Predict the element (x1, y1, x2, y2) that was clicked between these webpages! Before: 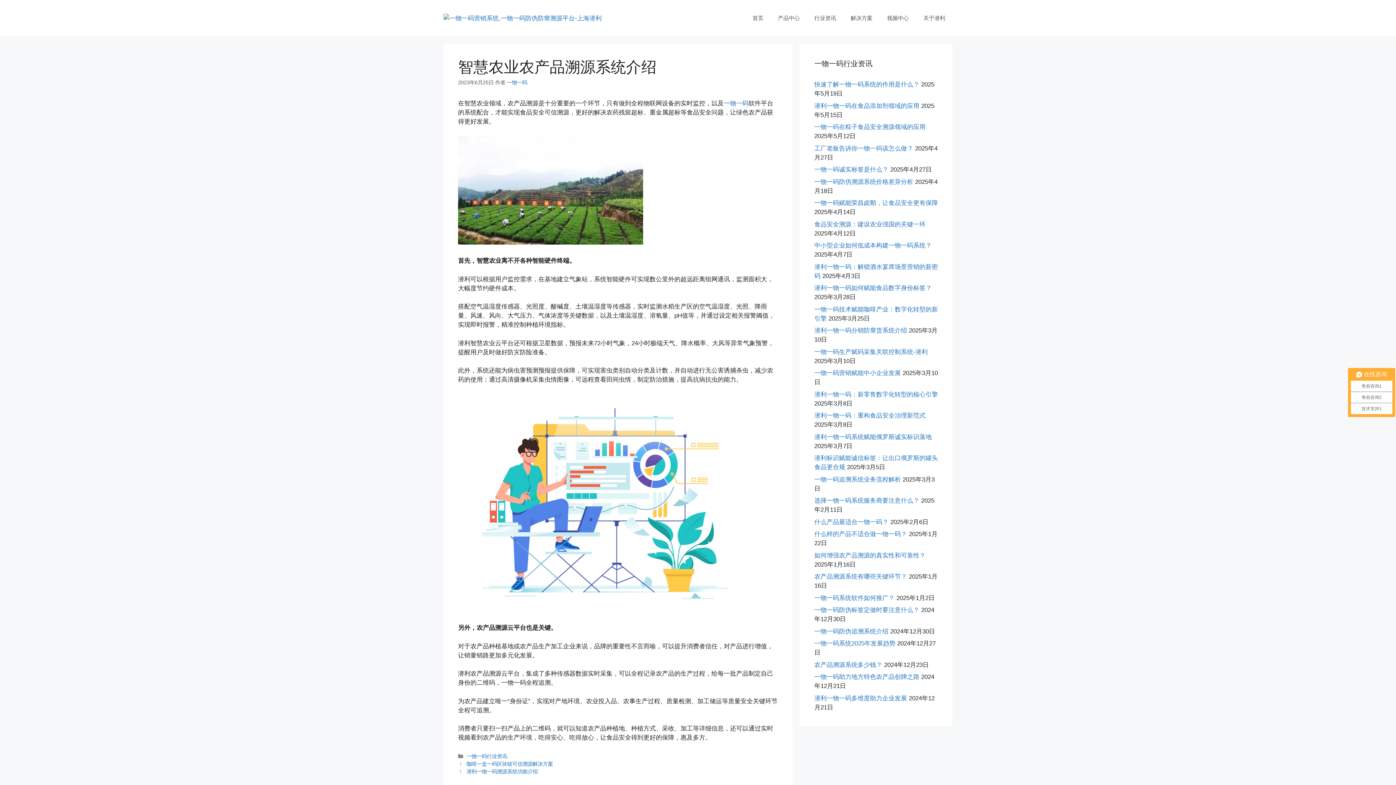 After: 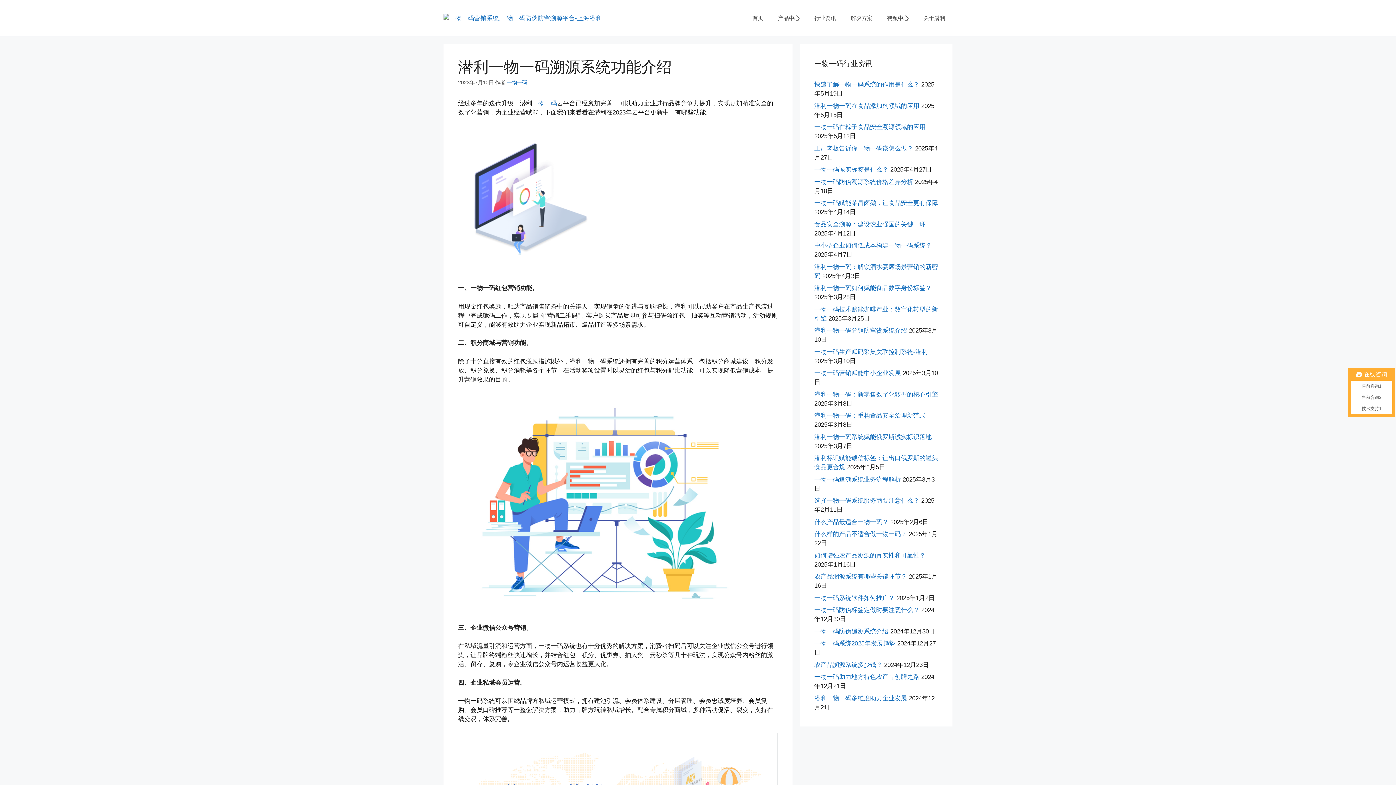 Action: bbox: (466, 769, 537, 774) label: 潜利一物一码溯源系统功能介绍